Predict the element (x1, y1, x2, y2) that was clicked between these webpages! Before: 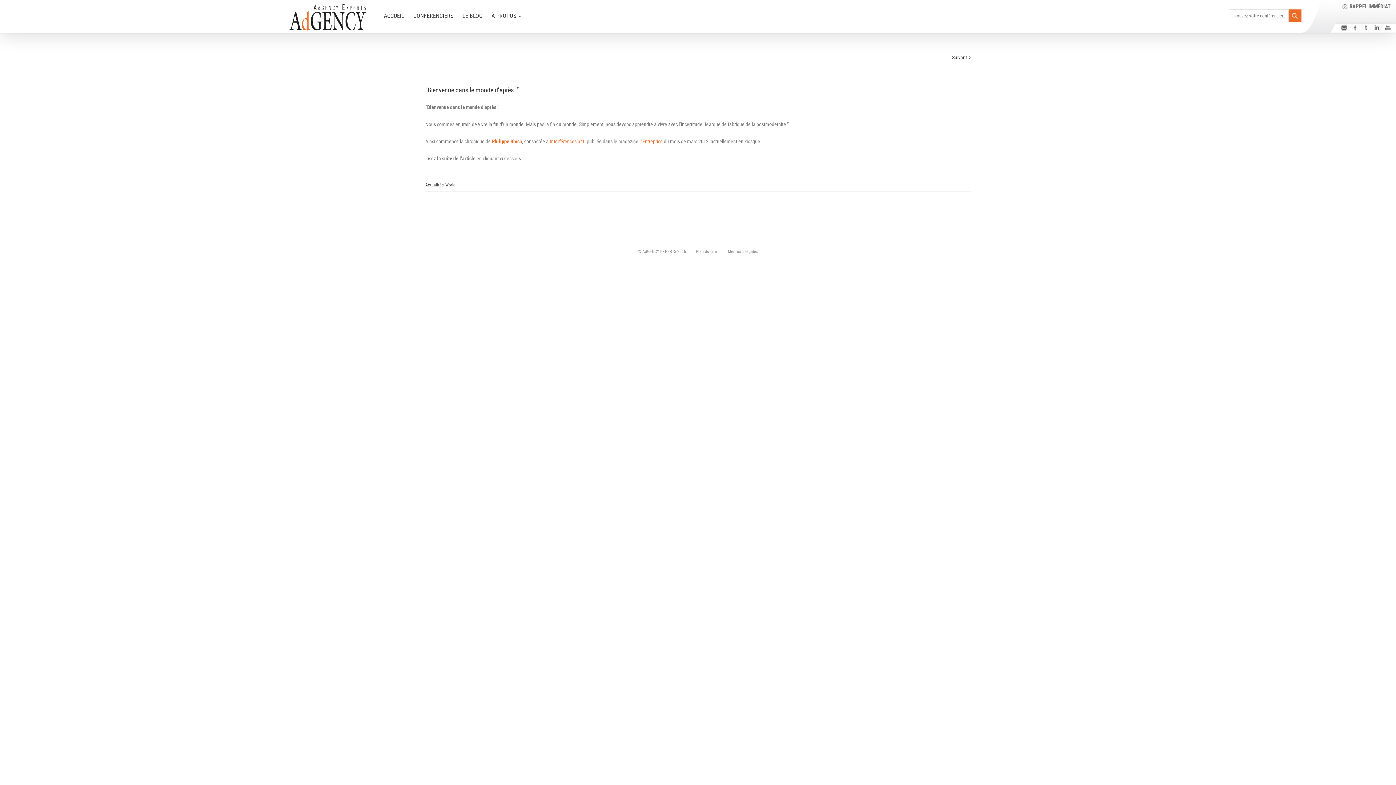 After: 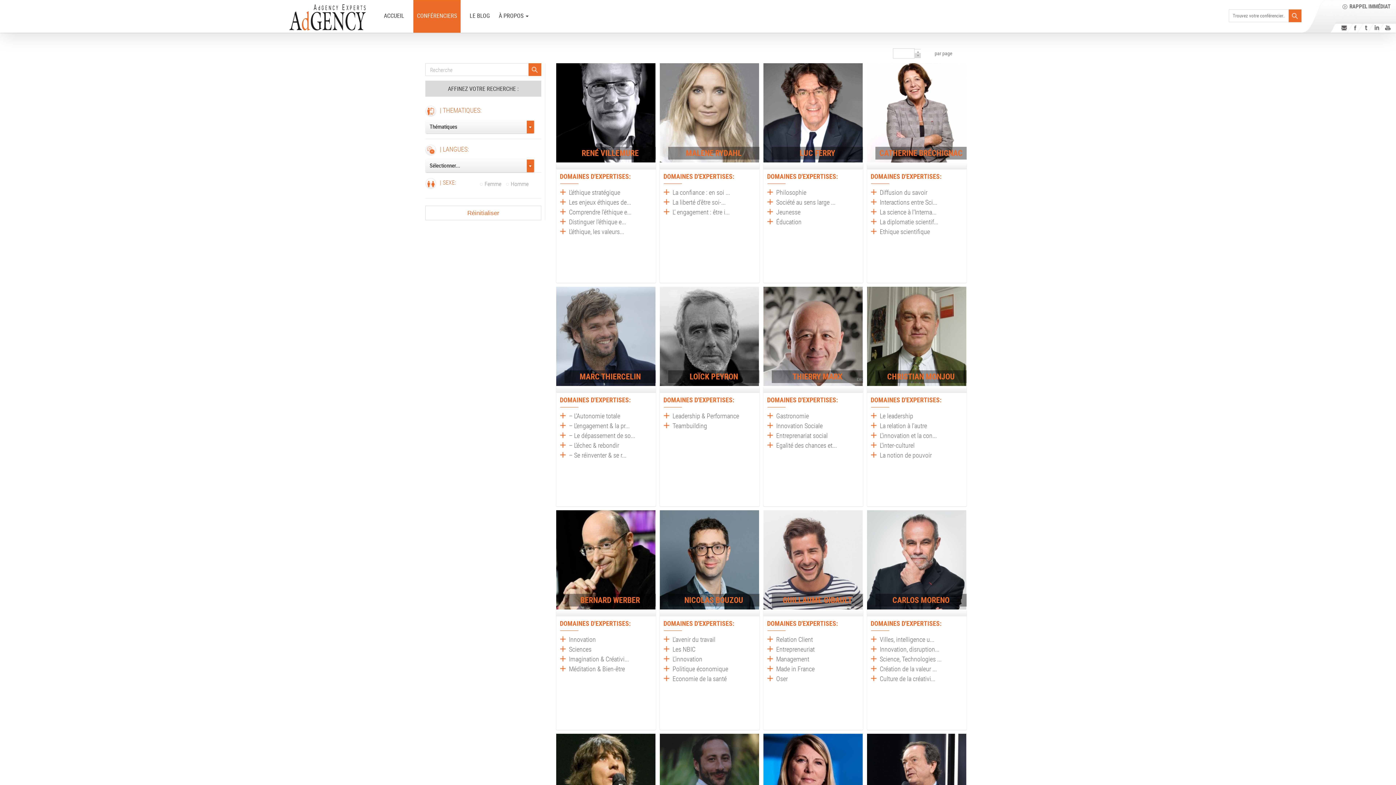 Action: label: CONFÉRENCIERS bbox: (413, 0, 453, 32)